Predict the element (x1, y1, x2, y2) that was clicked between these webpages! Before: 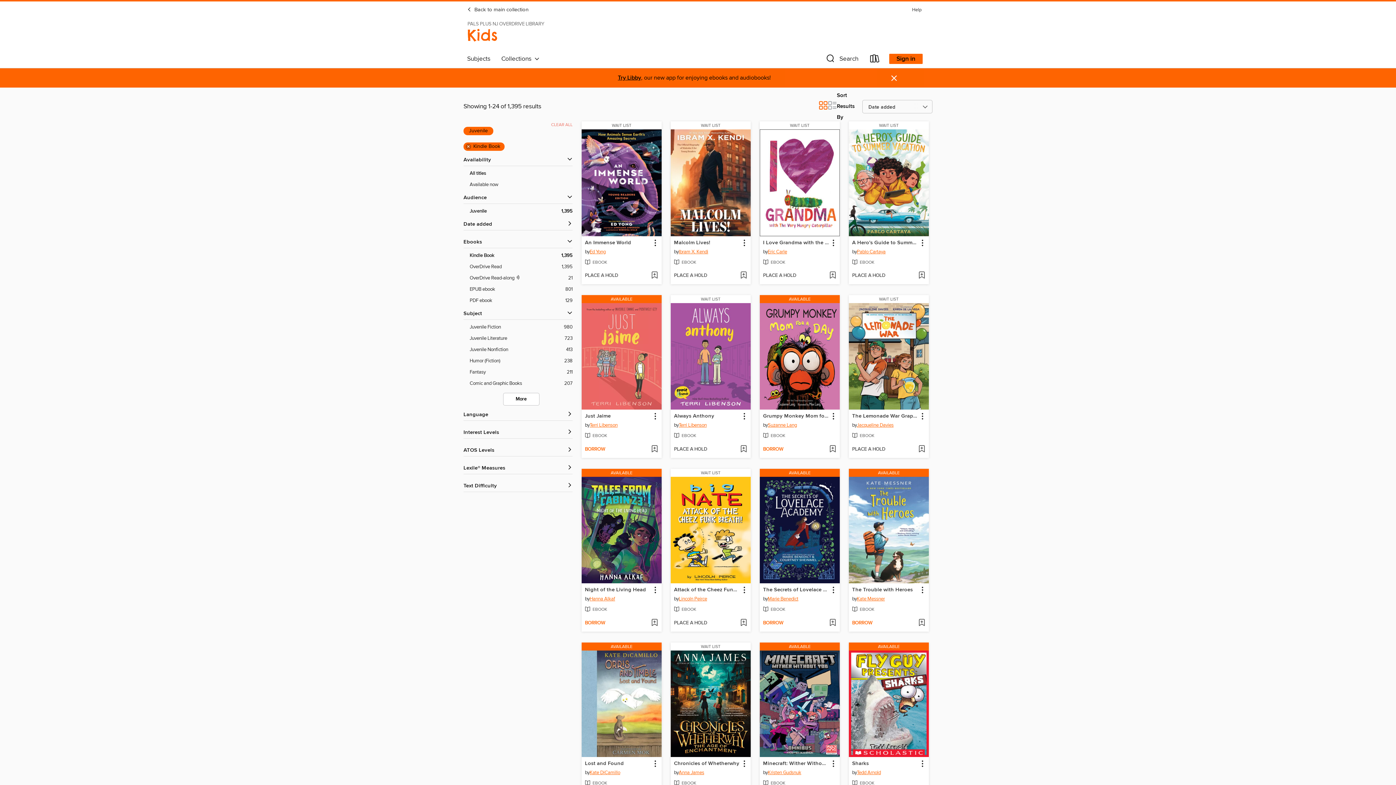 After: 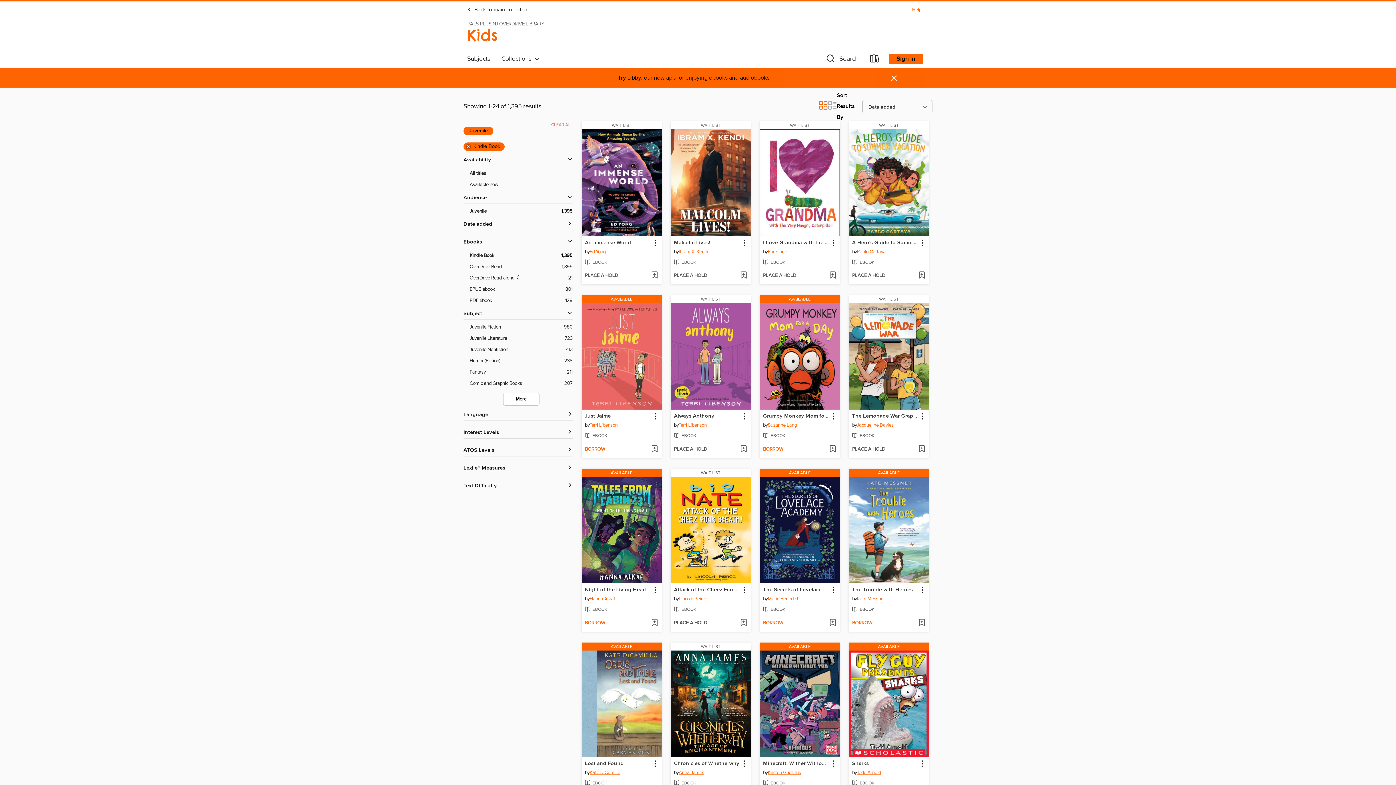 Action: label: Help bbox: (908, 5, 925, 14)